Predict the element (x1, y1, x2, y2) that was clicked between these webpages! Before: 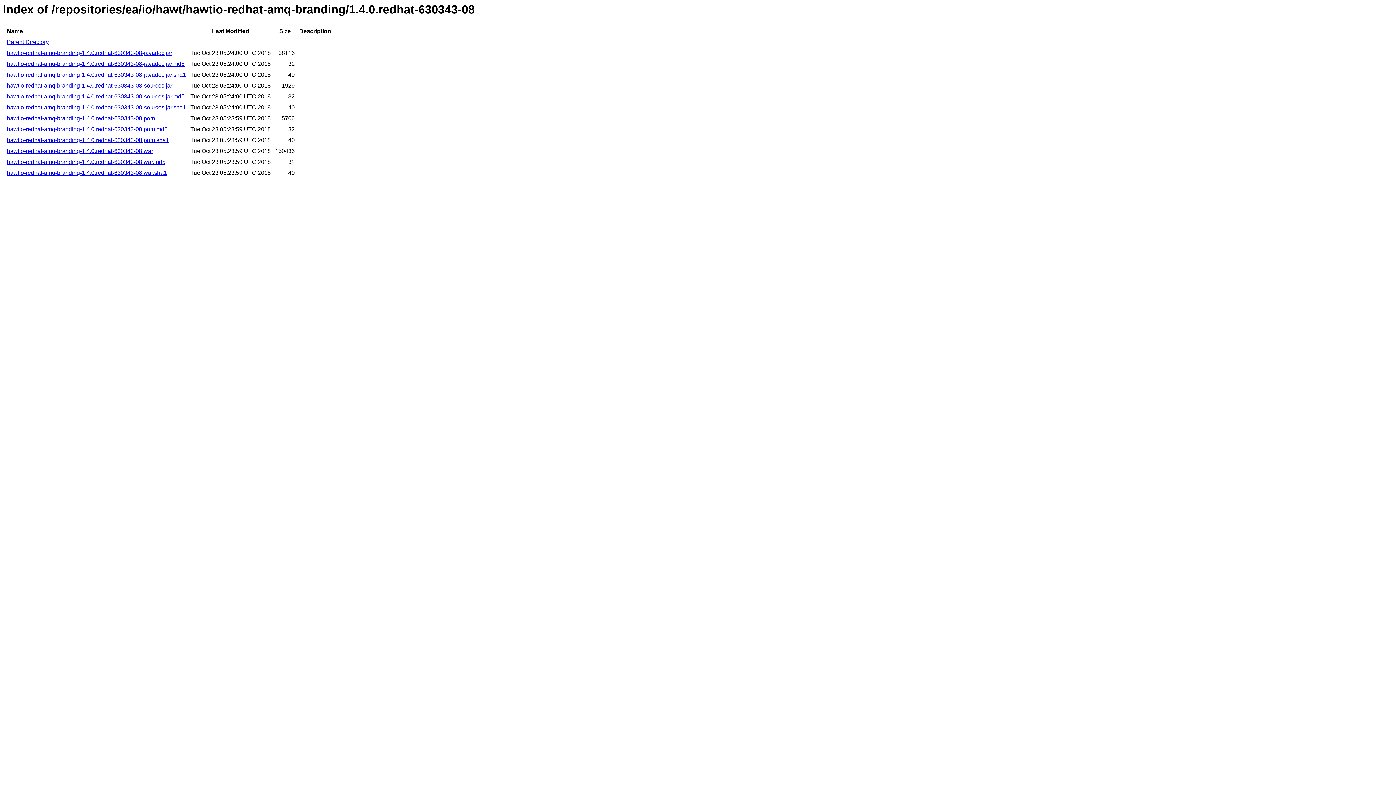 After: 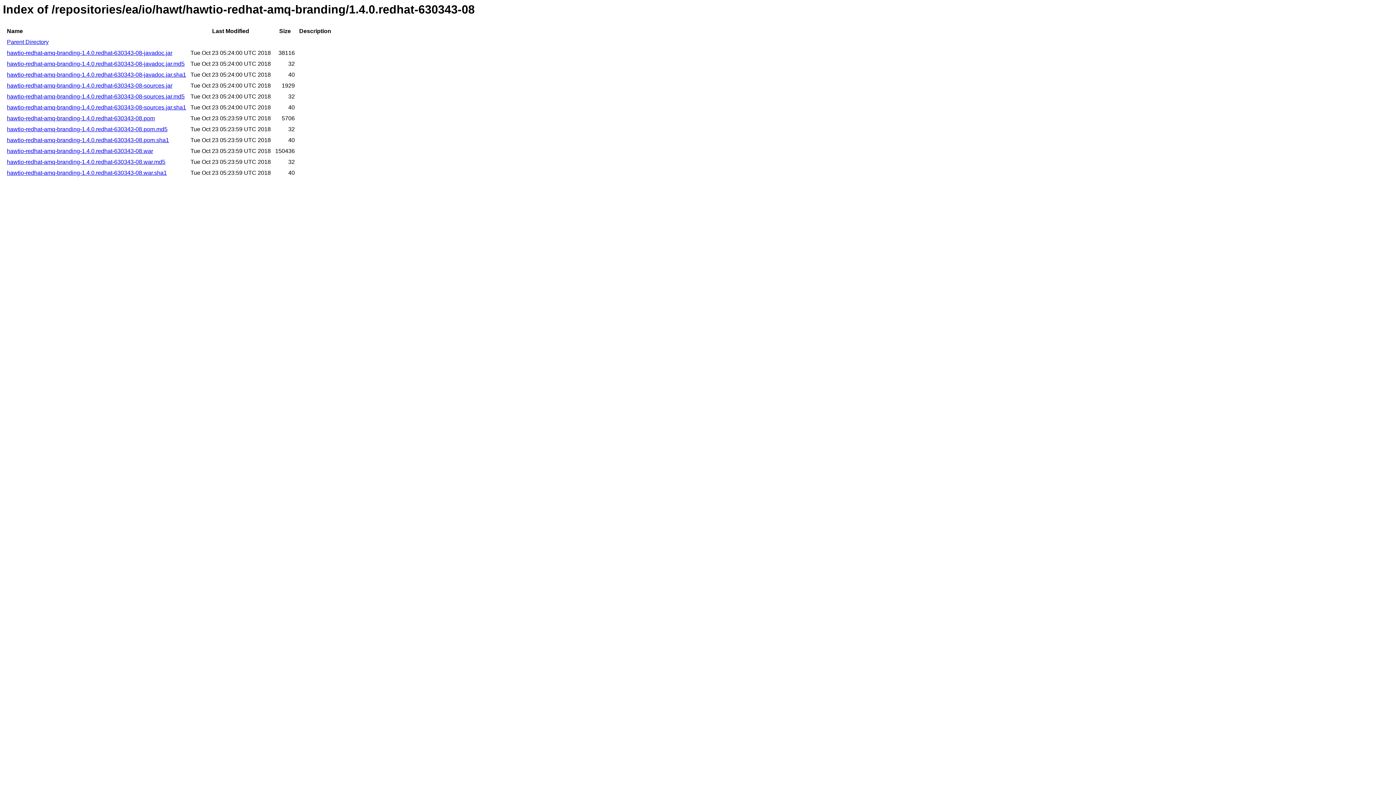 Action: bbox: (6, 82, 172, 88) label: hawtio-redhat-amq-branding-1.4.0.redhat-630343-08-sources.jar